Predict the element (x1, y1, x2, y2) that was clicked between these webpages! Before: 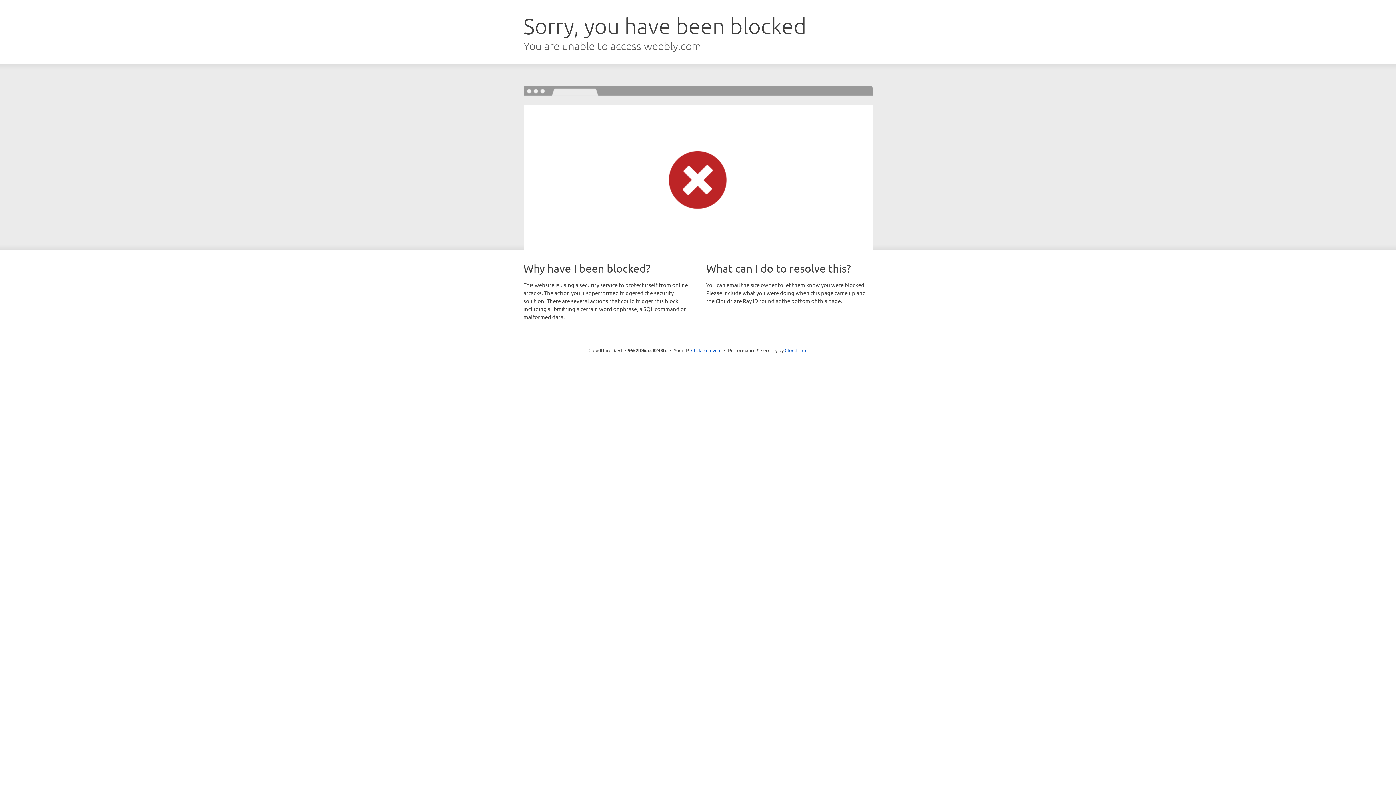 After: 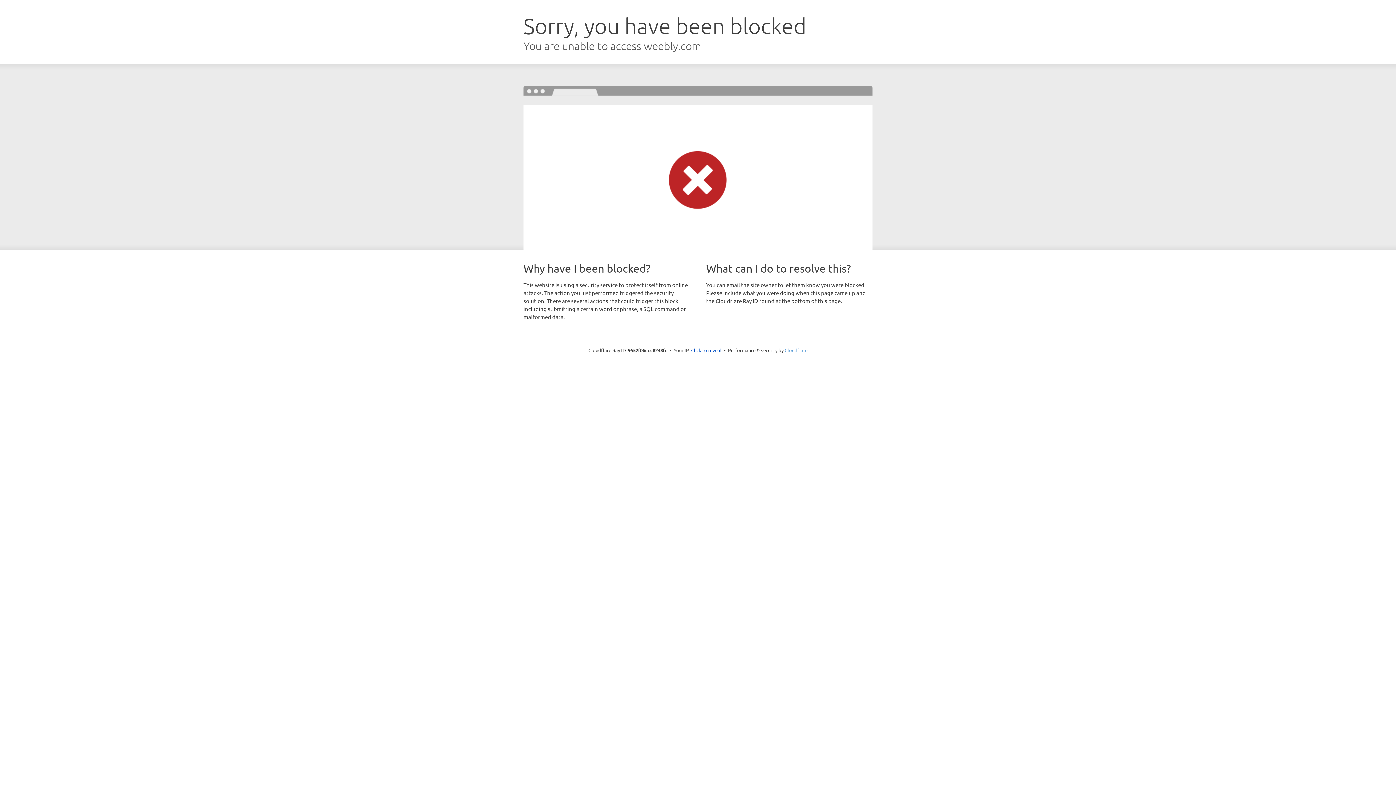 Action: label: Cloudflare bbox: (784, 347, 807, 353)